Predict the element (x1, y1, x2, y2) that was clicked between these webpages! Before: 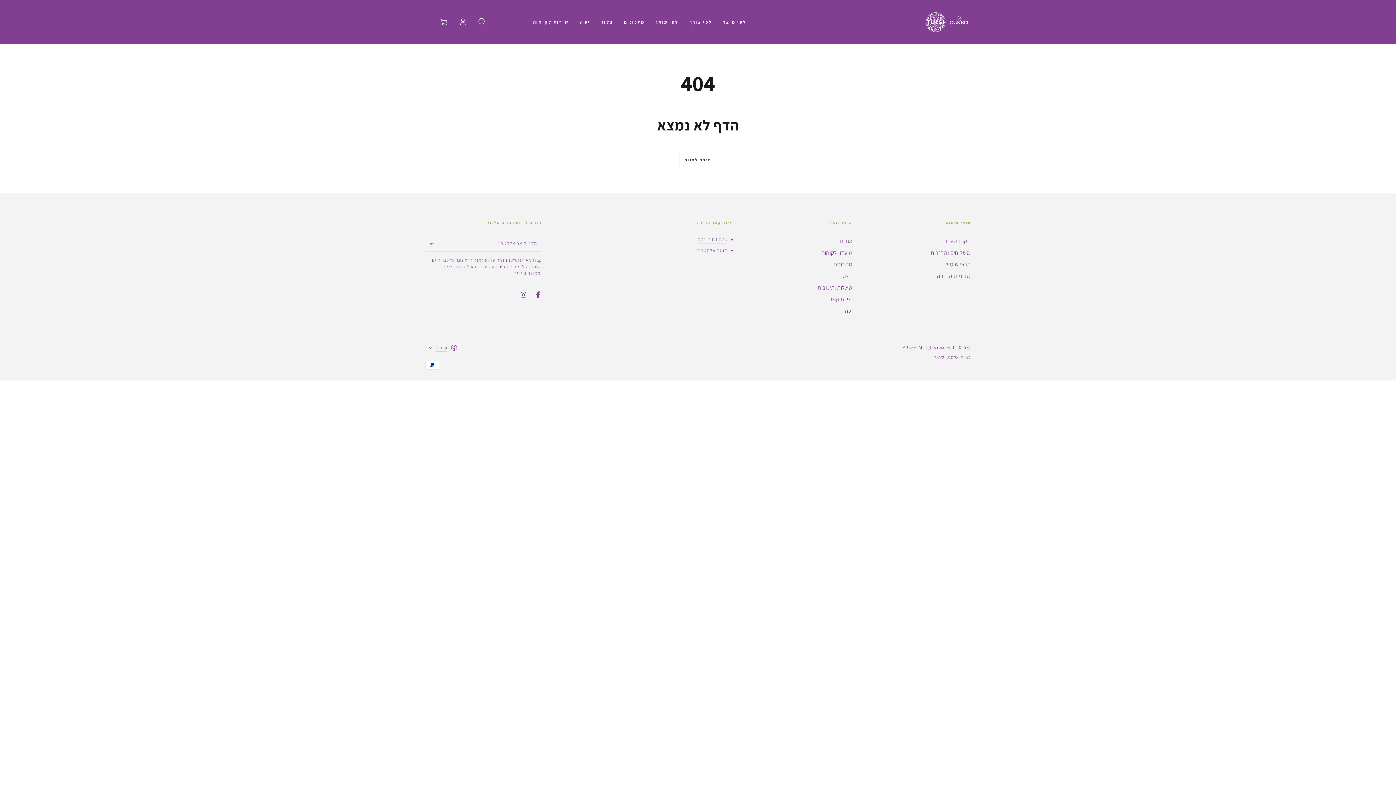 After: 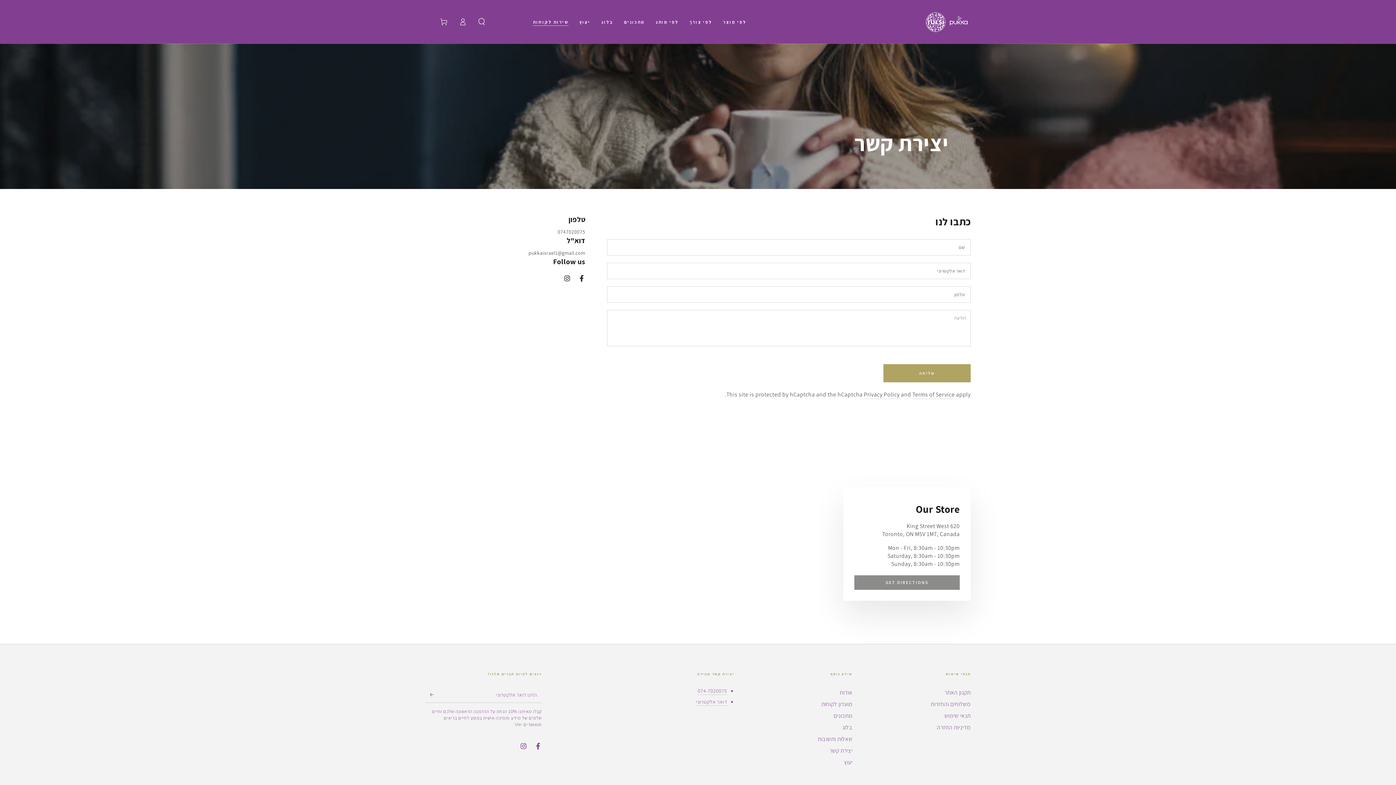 Action: label: שירות לקוחות bbox: (527, 13, 574, 30)